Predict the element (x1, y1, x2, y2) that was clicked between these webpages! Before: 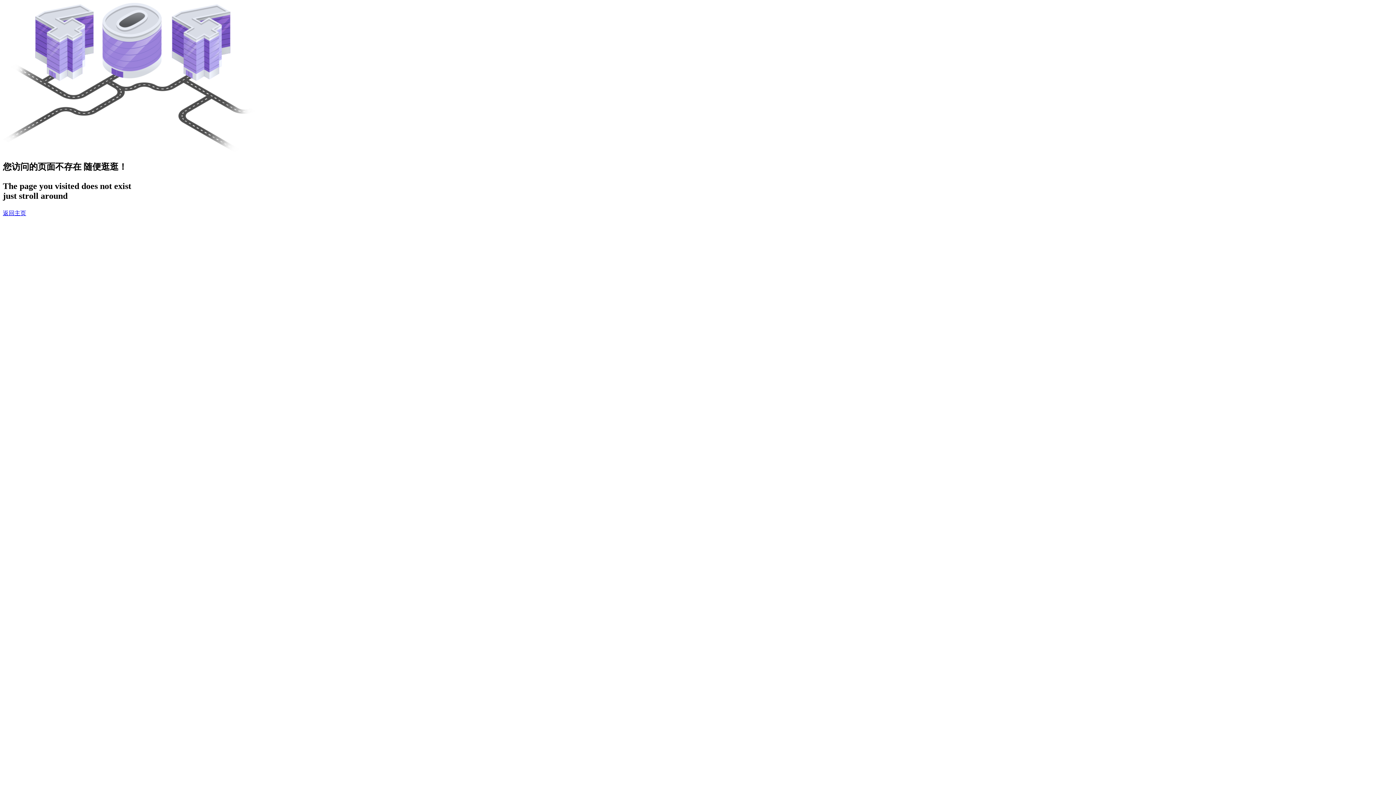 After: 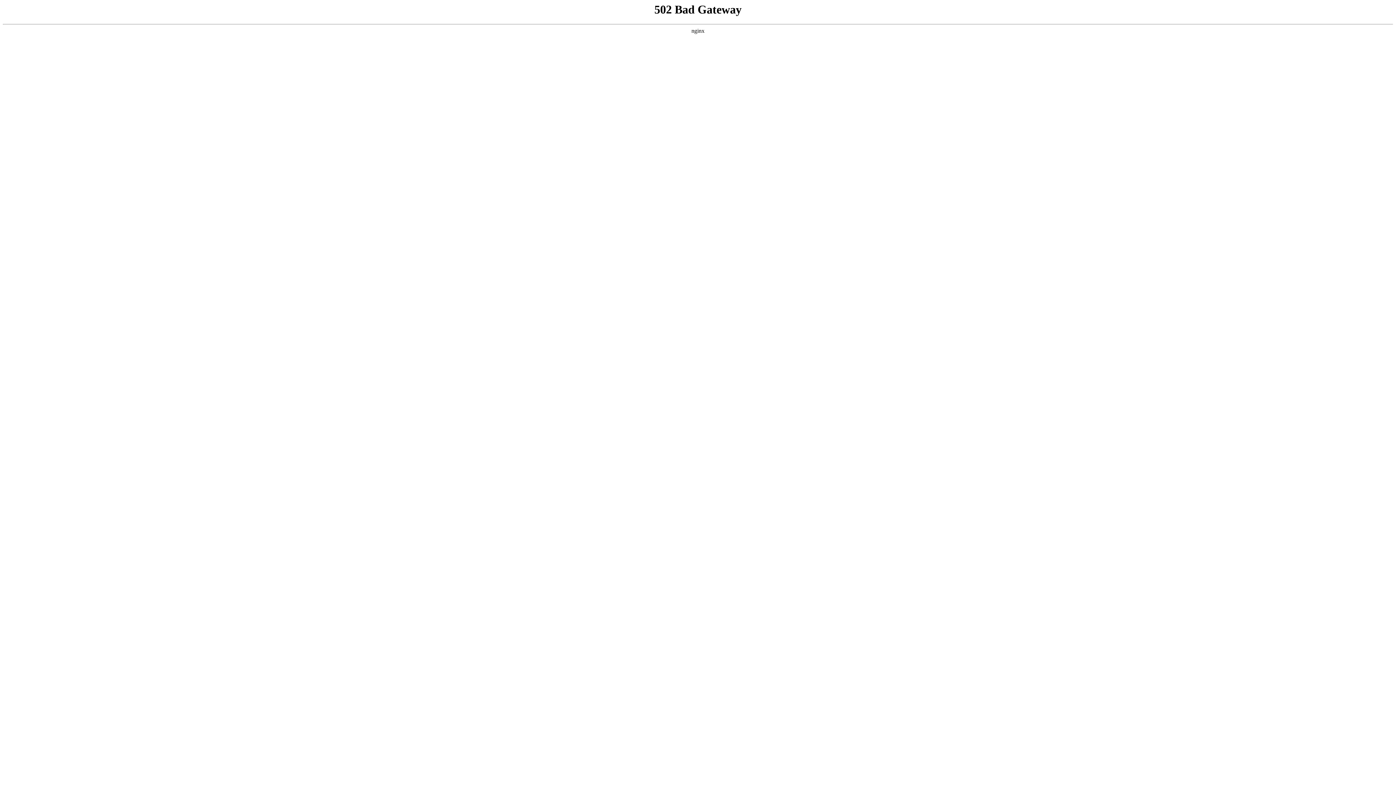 Action: label: 返回主页 bbox: (2, 210, 26, 216)